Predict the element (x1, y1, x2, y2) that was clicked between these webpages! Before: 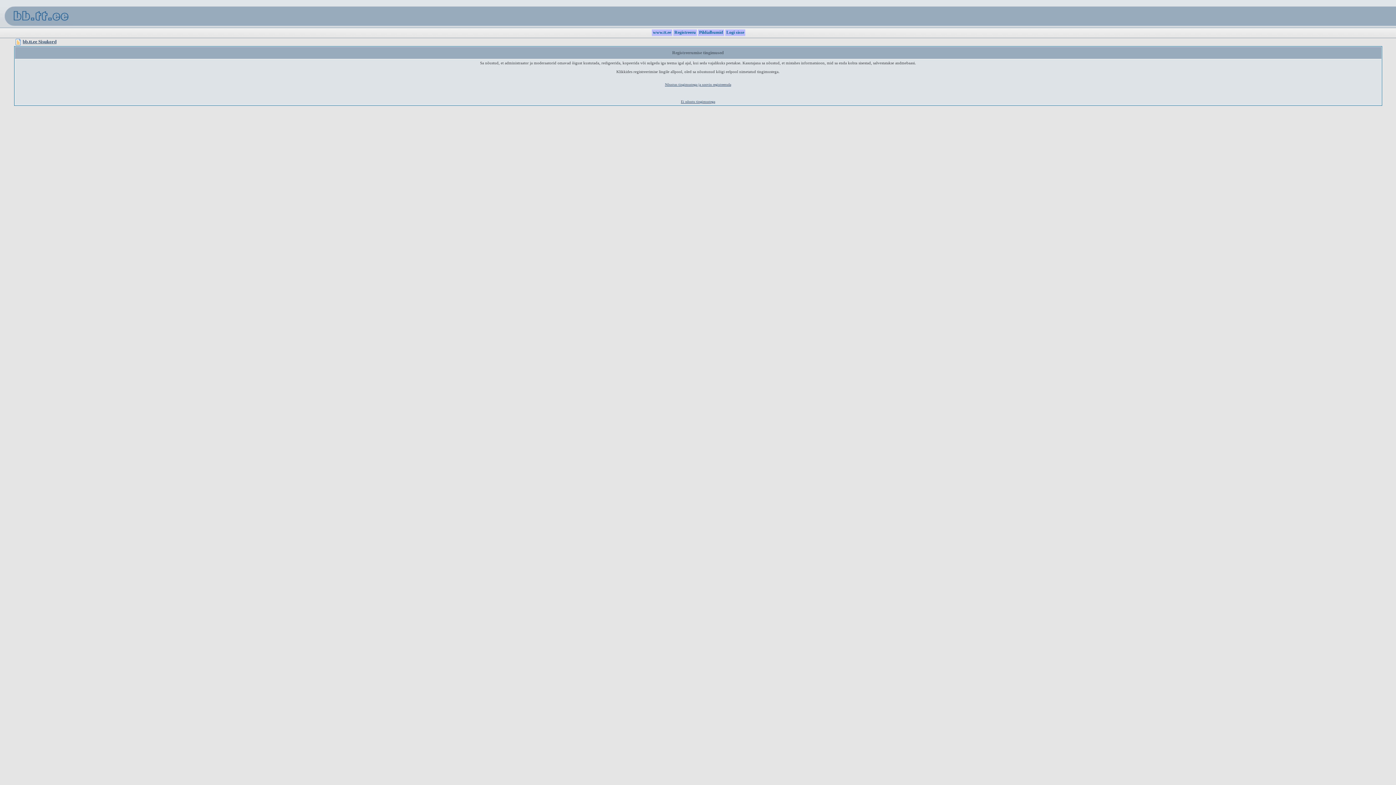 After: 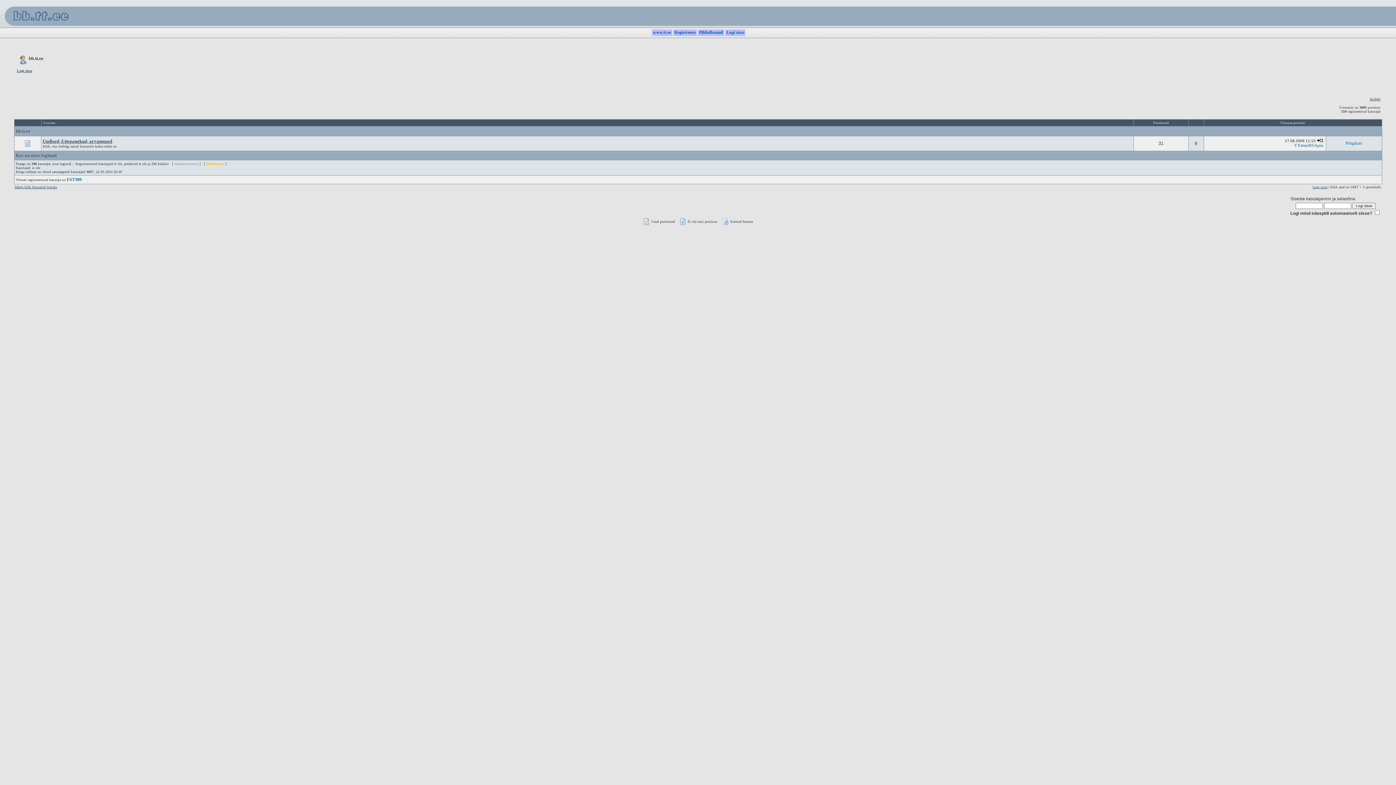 Action: bbox: (0, 23, 72, 28)